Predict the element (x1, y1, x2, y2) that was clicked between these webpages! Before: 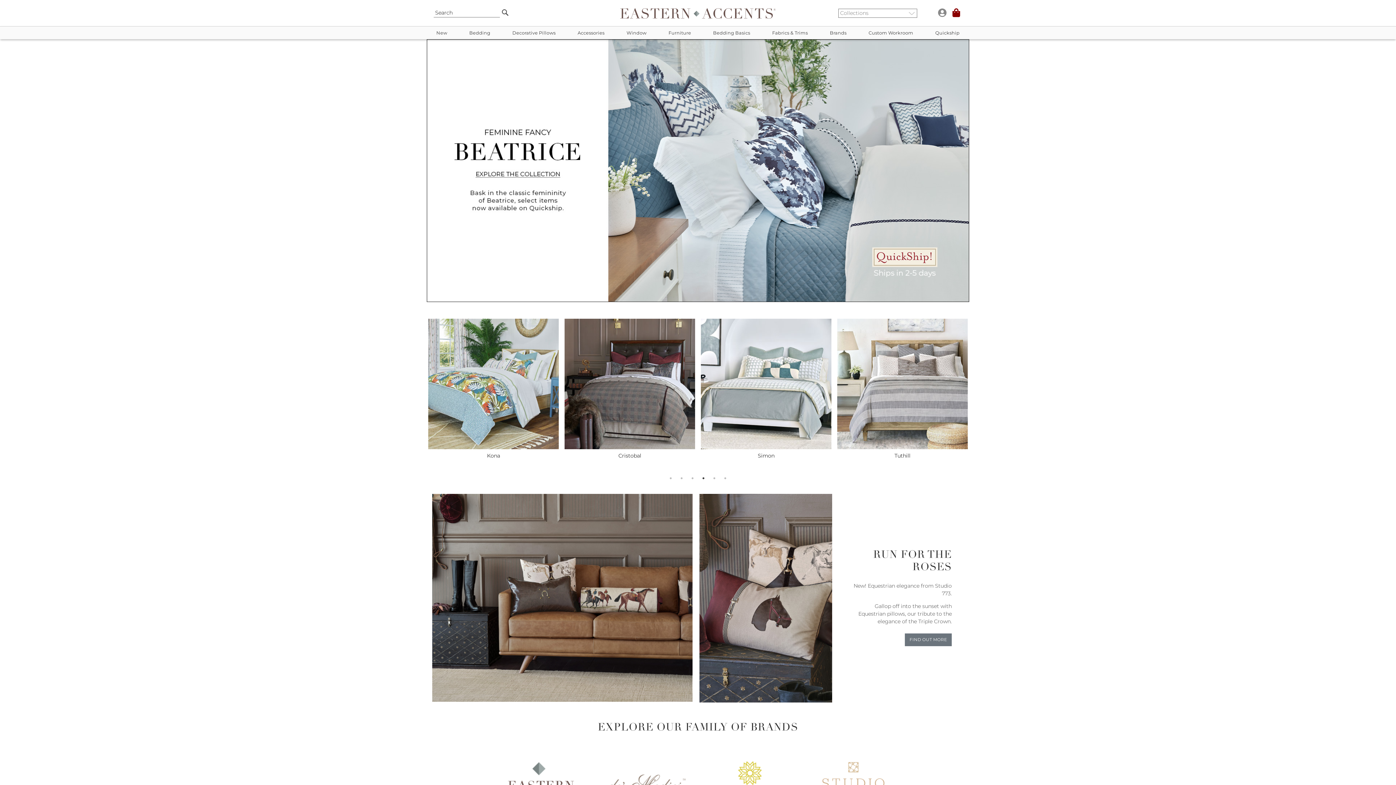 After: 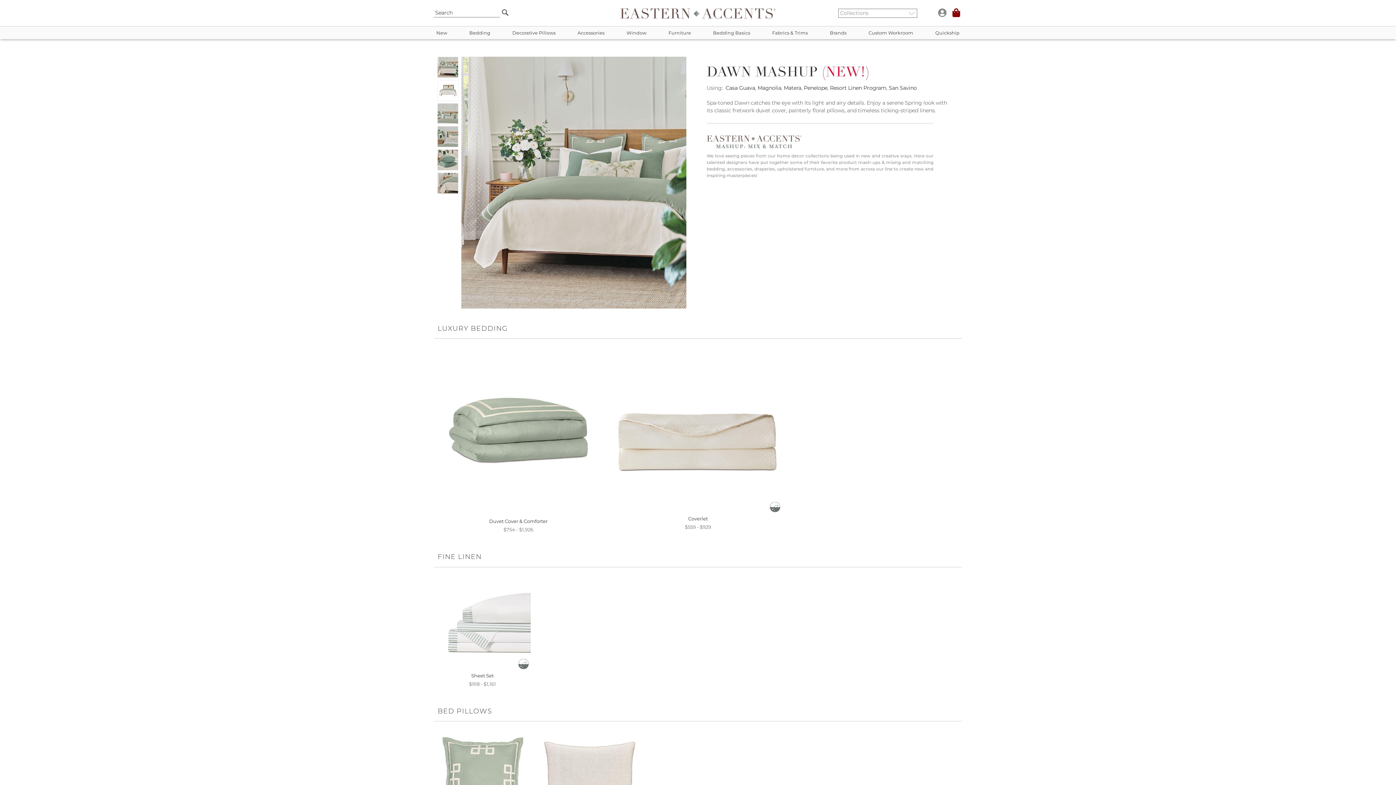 Action: bbox: (622, 452, 637, 459) label: Dawn